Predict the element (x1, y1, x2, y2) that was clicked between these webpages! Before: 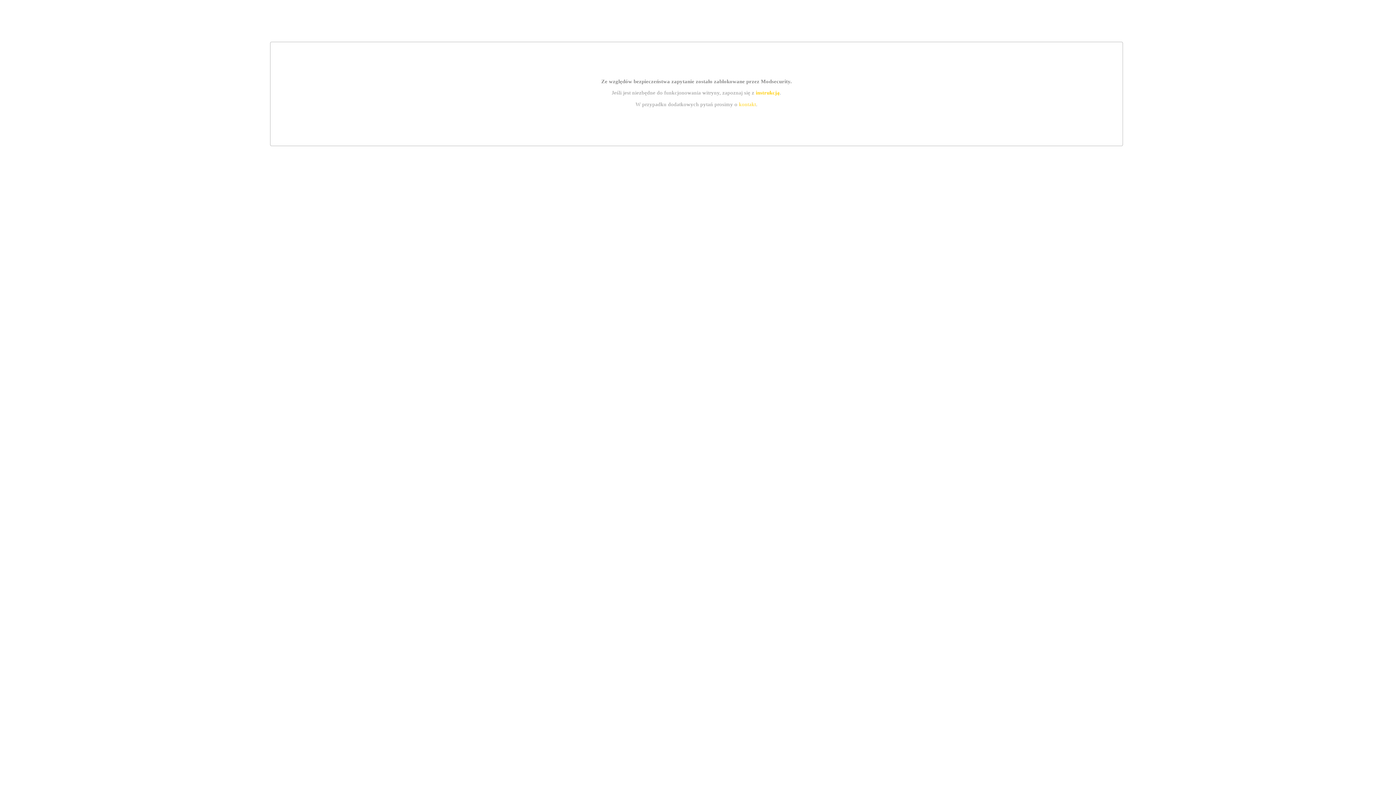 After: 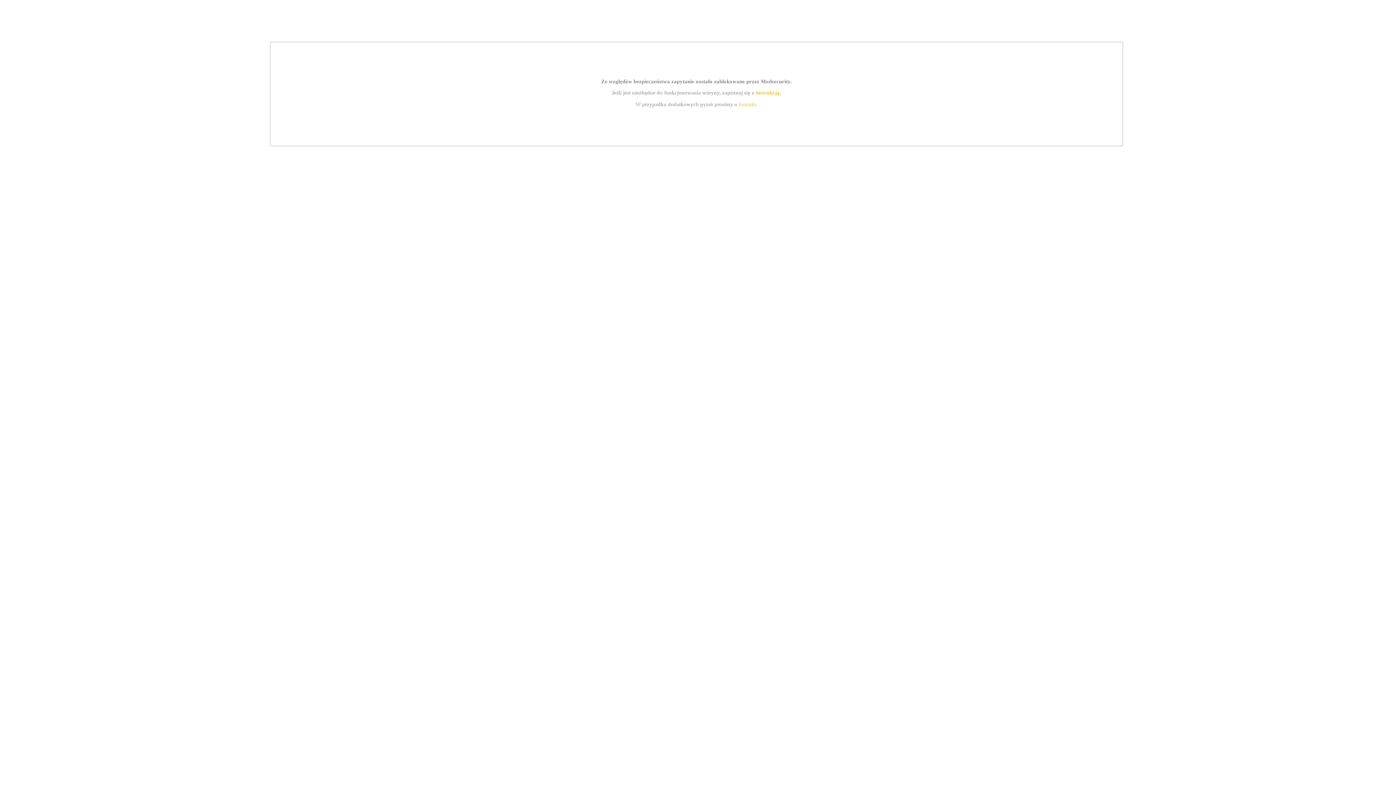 Action: label: instrukcją bbox: (755, 89, 779, 95)